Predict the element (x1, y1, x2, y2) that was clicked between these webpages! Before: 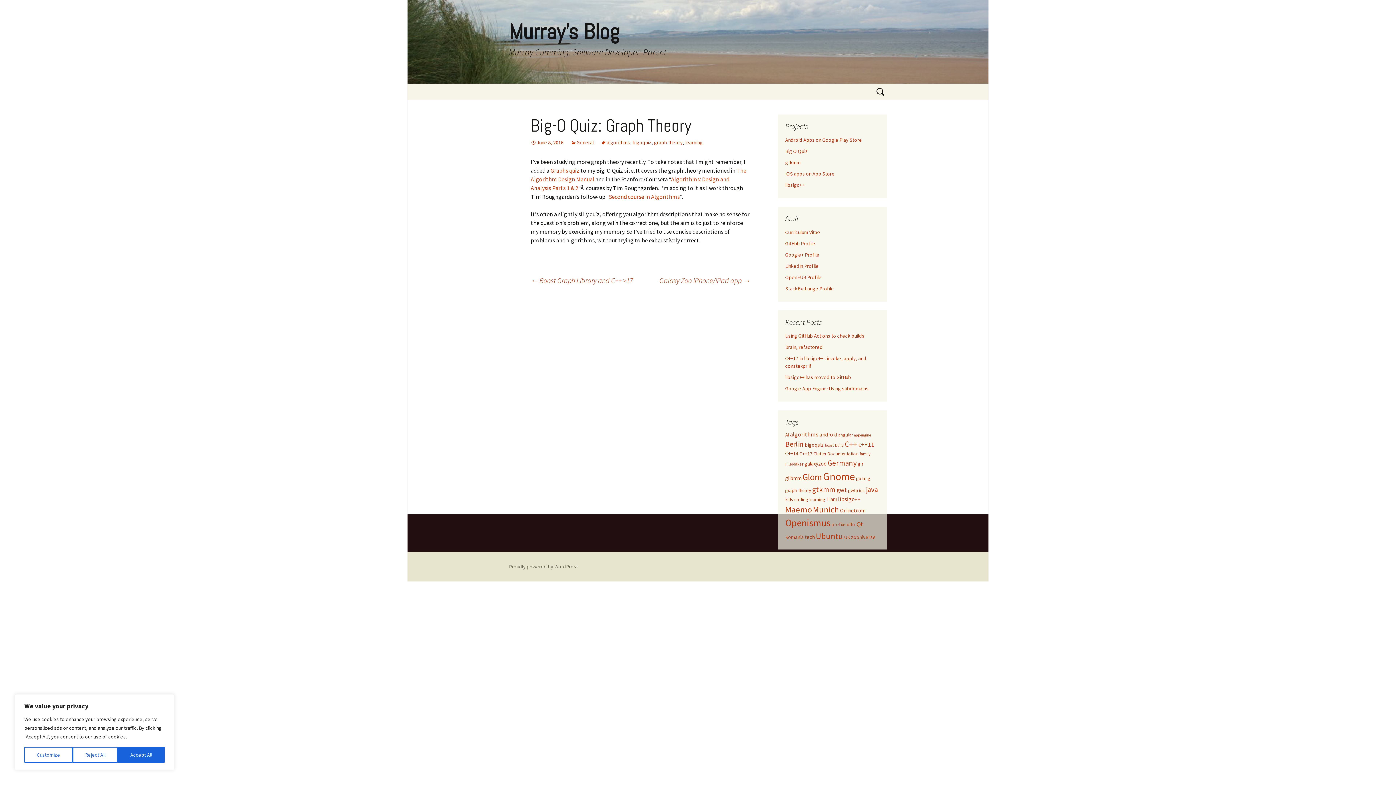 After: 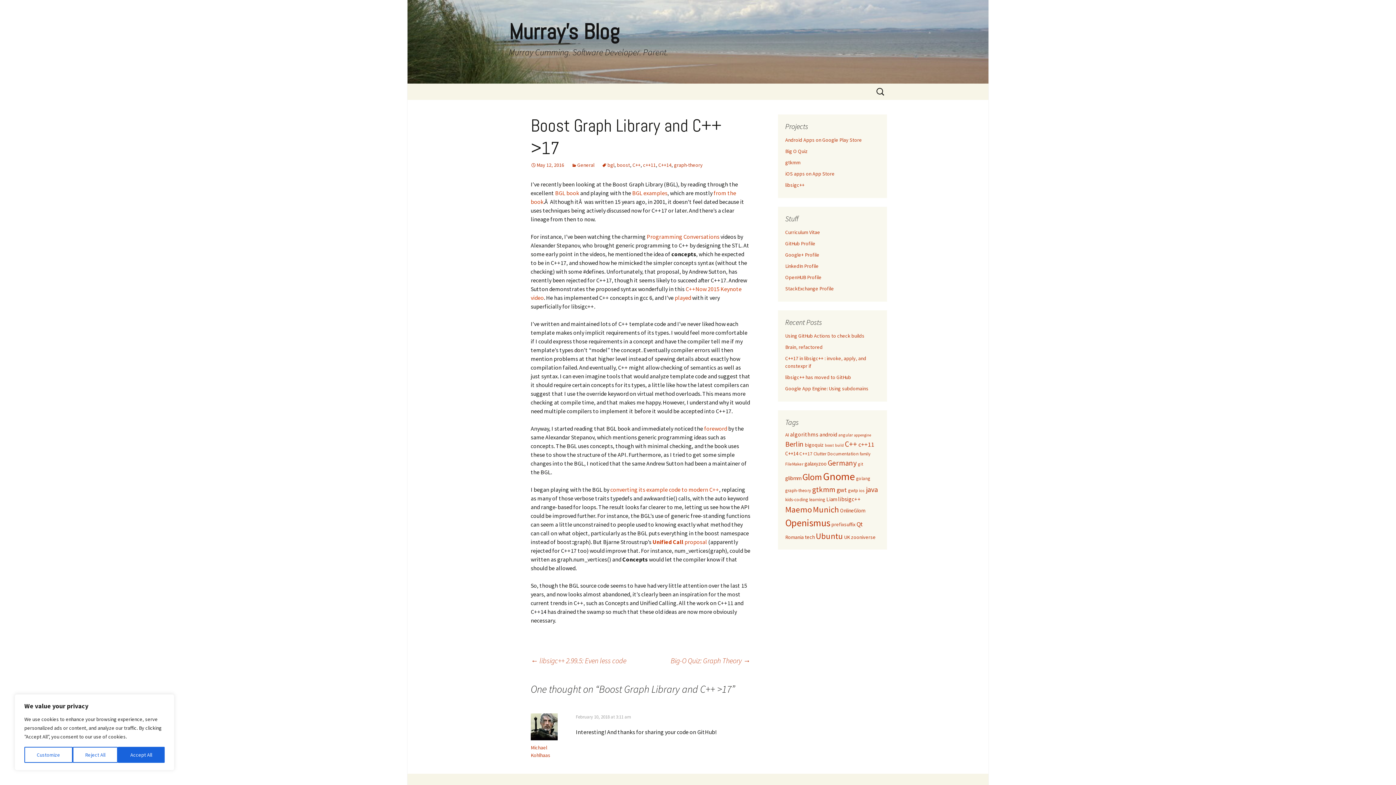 Action: label: ← Boost Graph Library and C++ >17 bbox: (530, 276, 633, 285)